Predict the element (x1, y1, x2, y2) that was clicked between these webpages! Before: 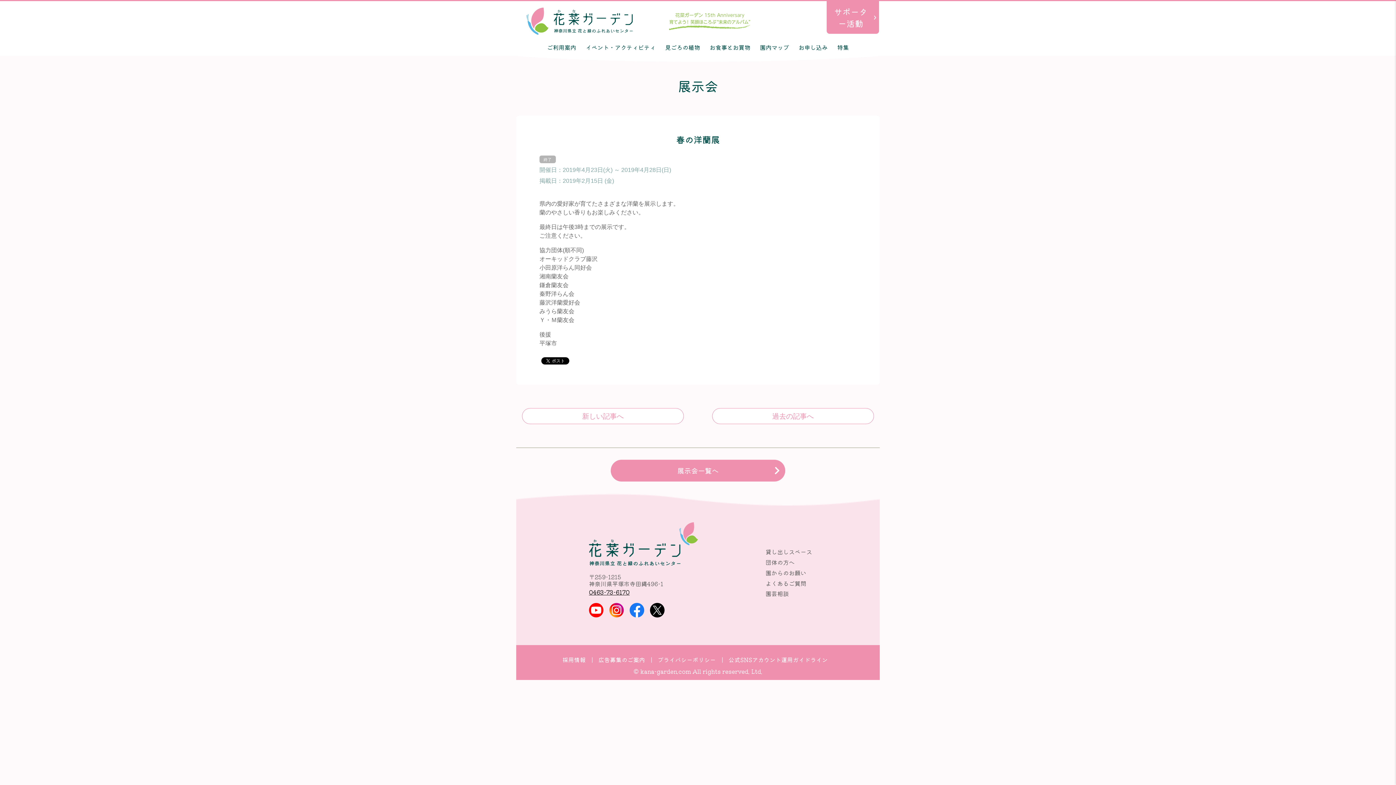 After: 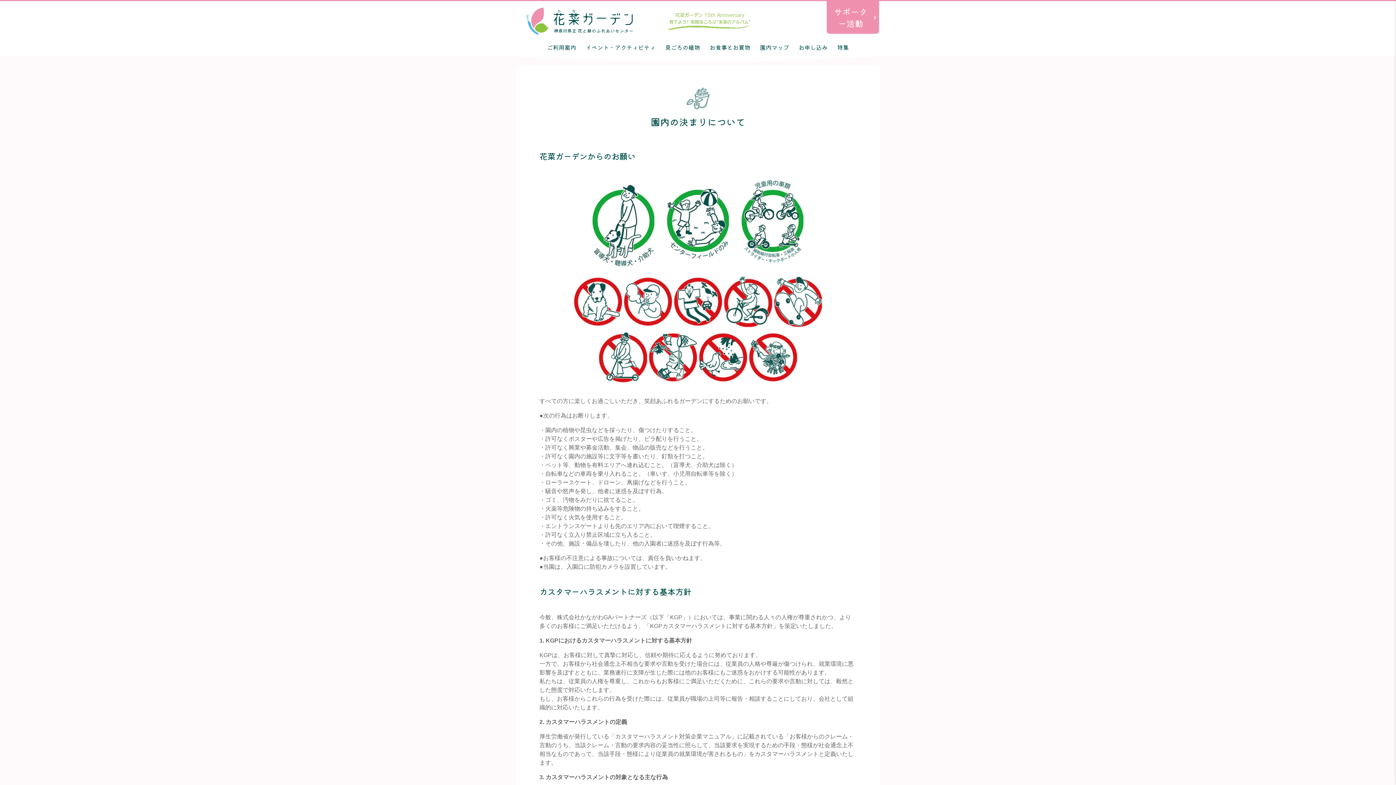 Action: label: 園からのお願い bbox: (763, 567, 814, 578)